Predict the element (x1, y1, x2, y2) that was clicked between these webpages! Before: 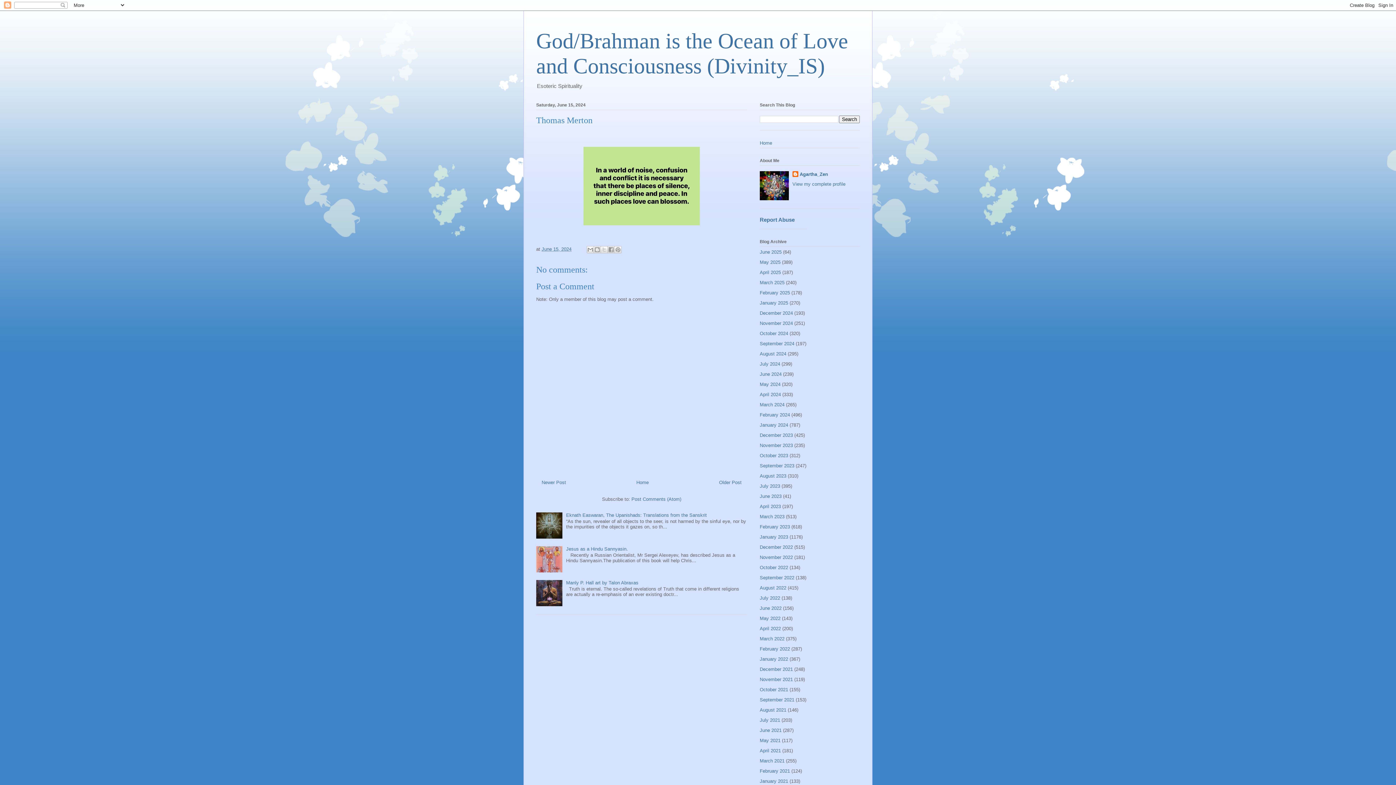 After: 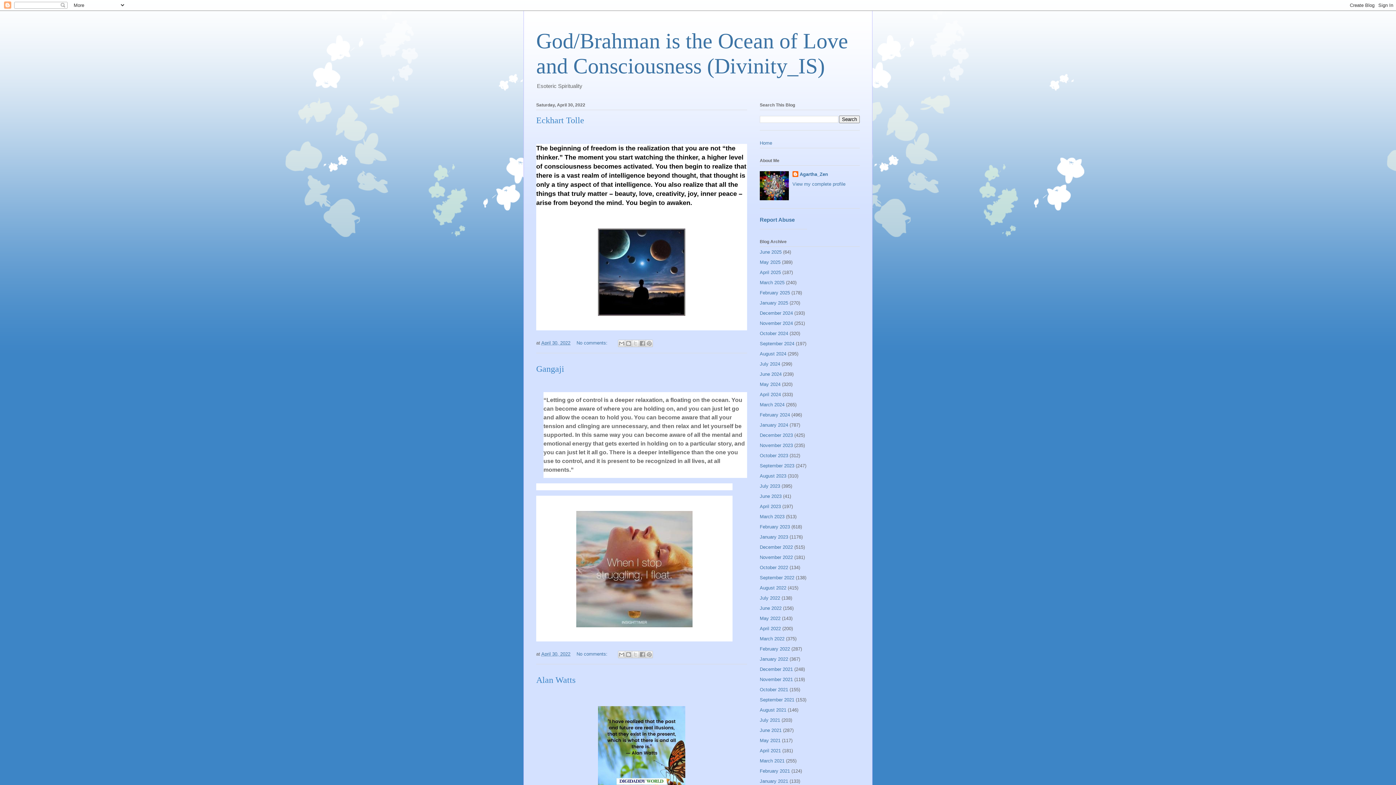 Action: bbox: (760, 626, 781, 631) label: April 2022